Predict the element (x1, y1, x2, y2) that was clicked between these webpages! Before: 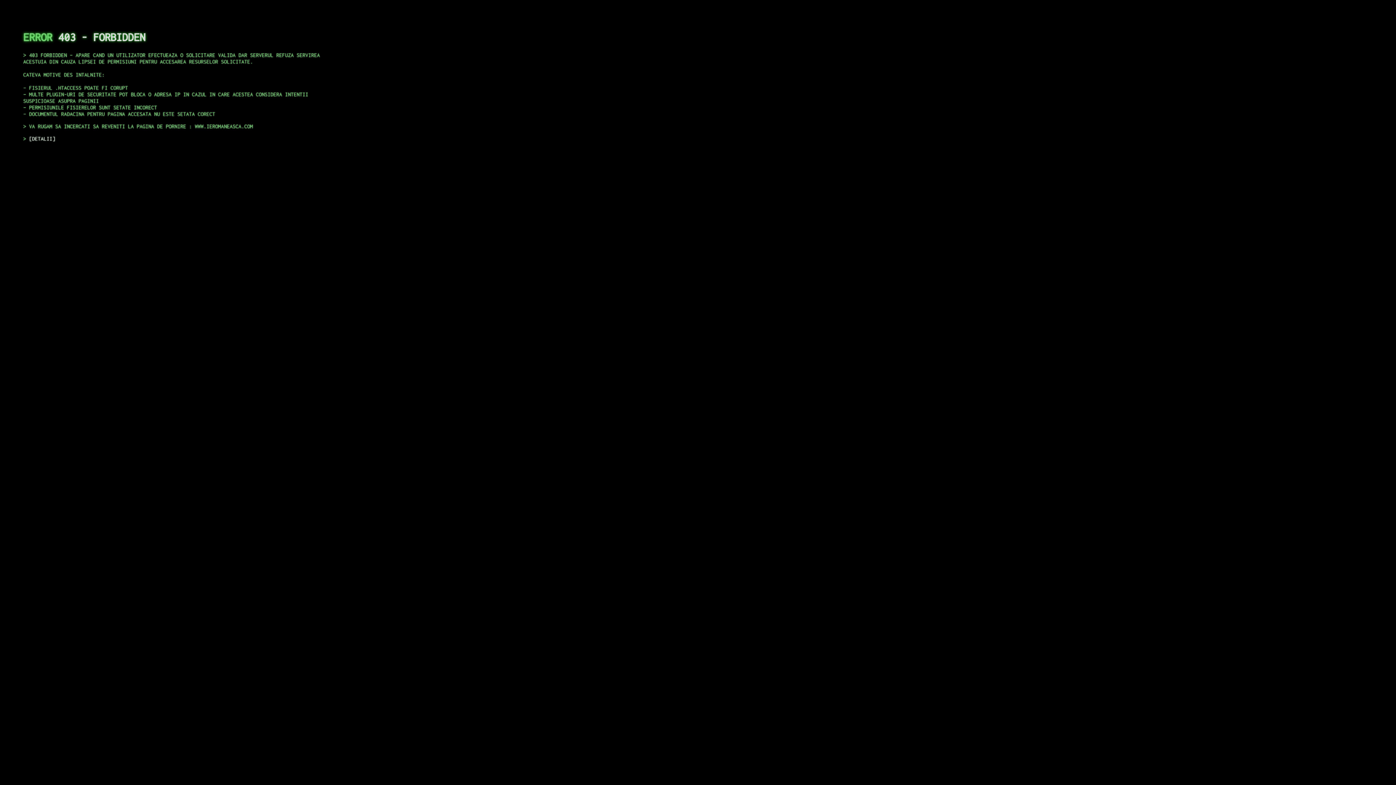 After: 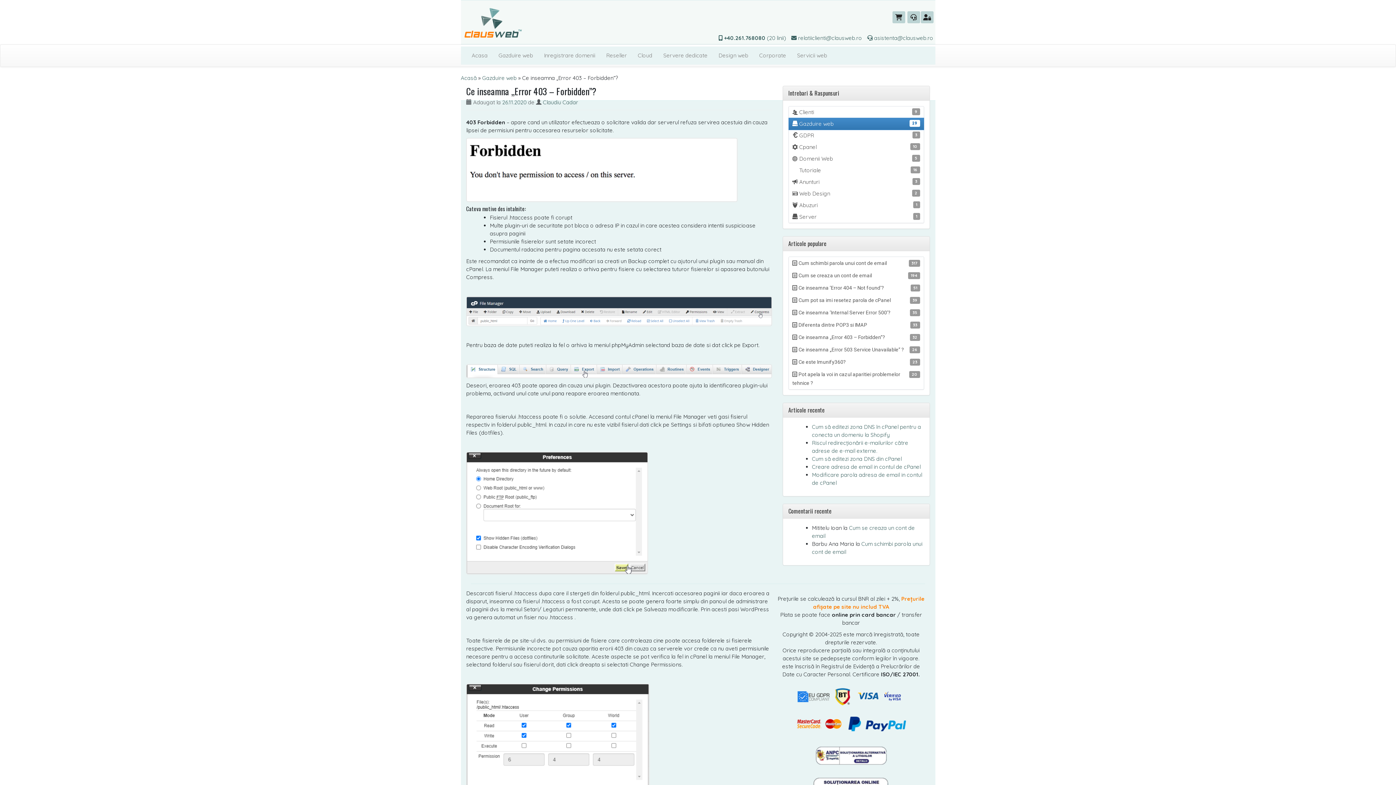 Action: bbox: (29, 135, 55, 141) label: DETALII